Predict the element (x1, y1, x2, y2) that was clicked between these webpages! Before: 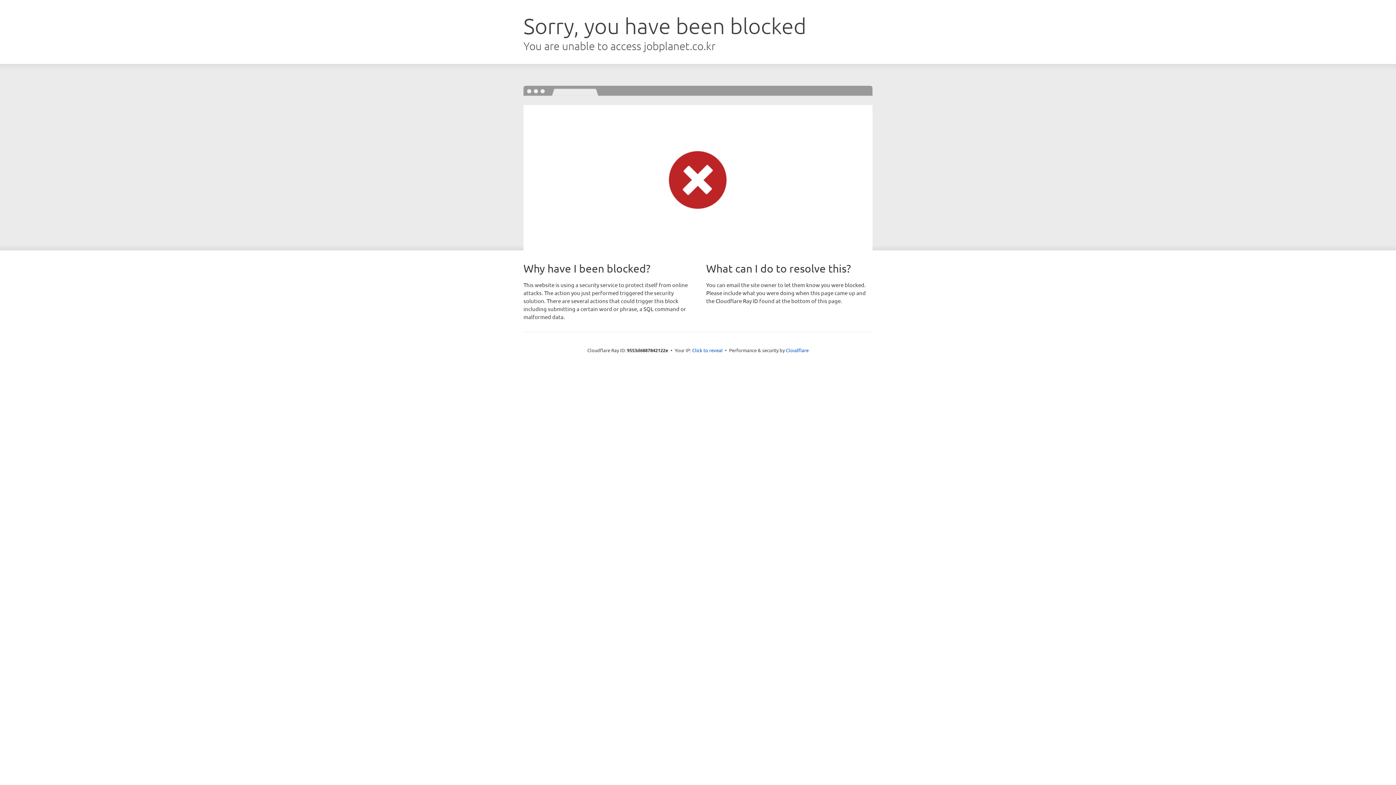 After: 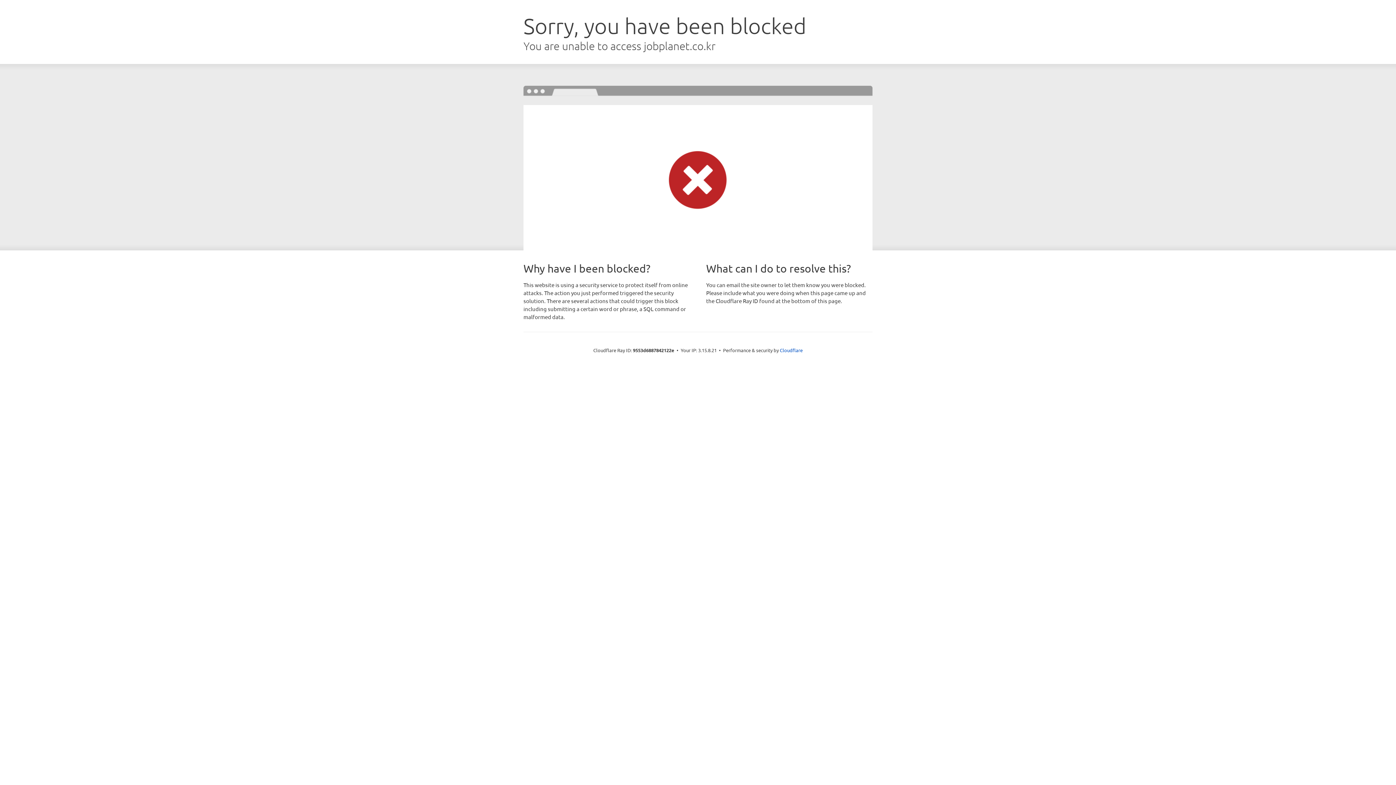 Action: label: Click to reveal bbox: (692, 346, 722, 353)